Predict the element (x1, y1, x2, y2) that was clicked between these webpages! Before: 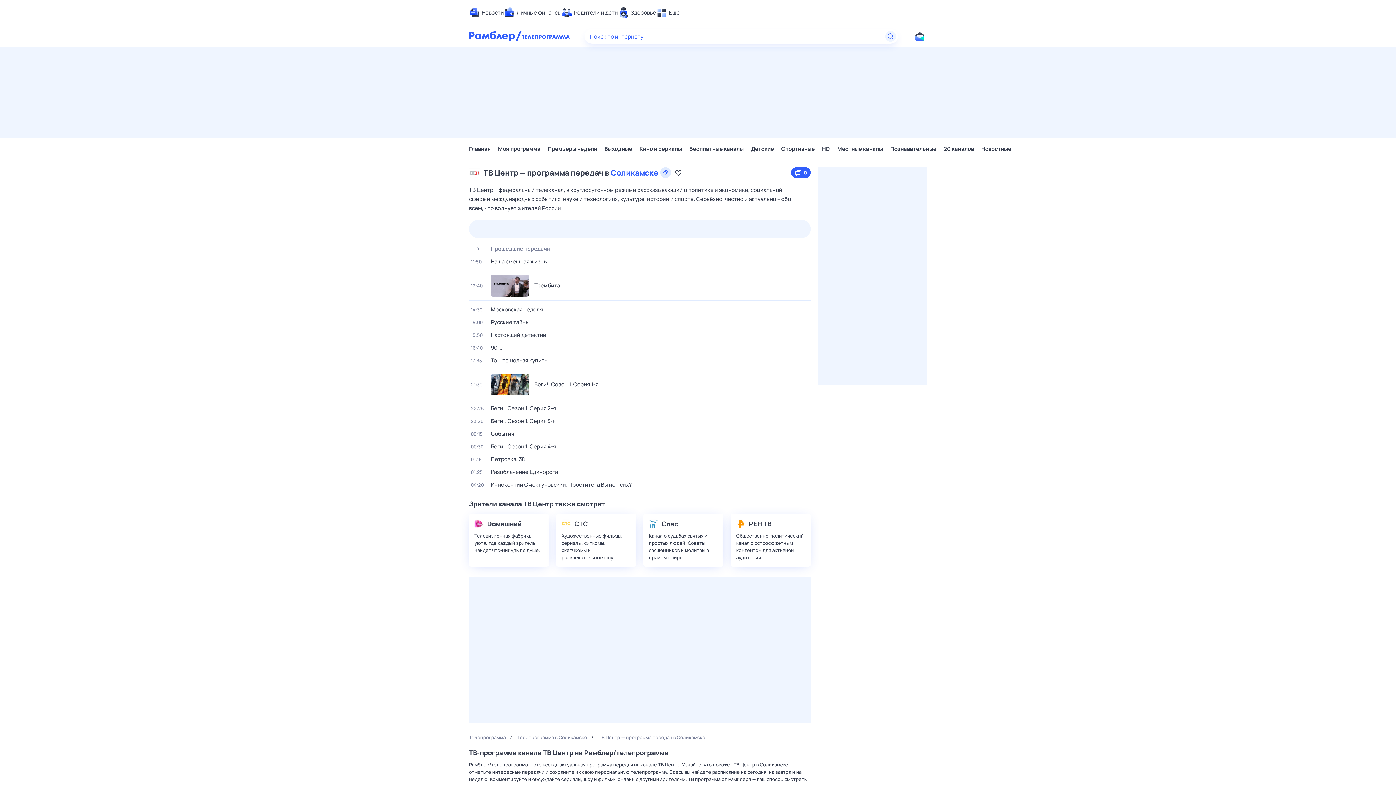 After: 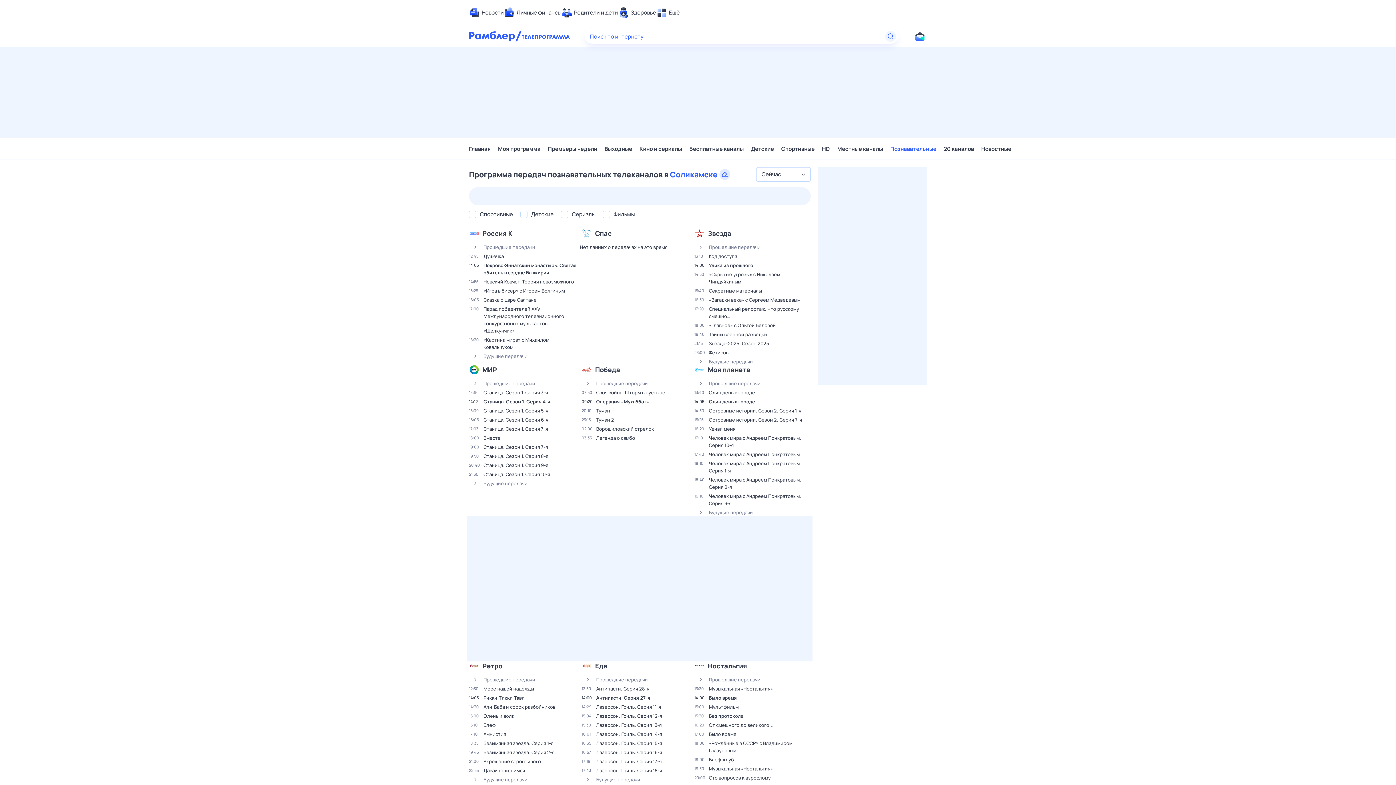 Action: bbox: (890, 141, 936, 156) label: Познавательные